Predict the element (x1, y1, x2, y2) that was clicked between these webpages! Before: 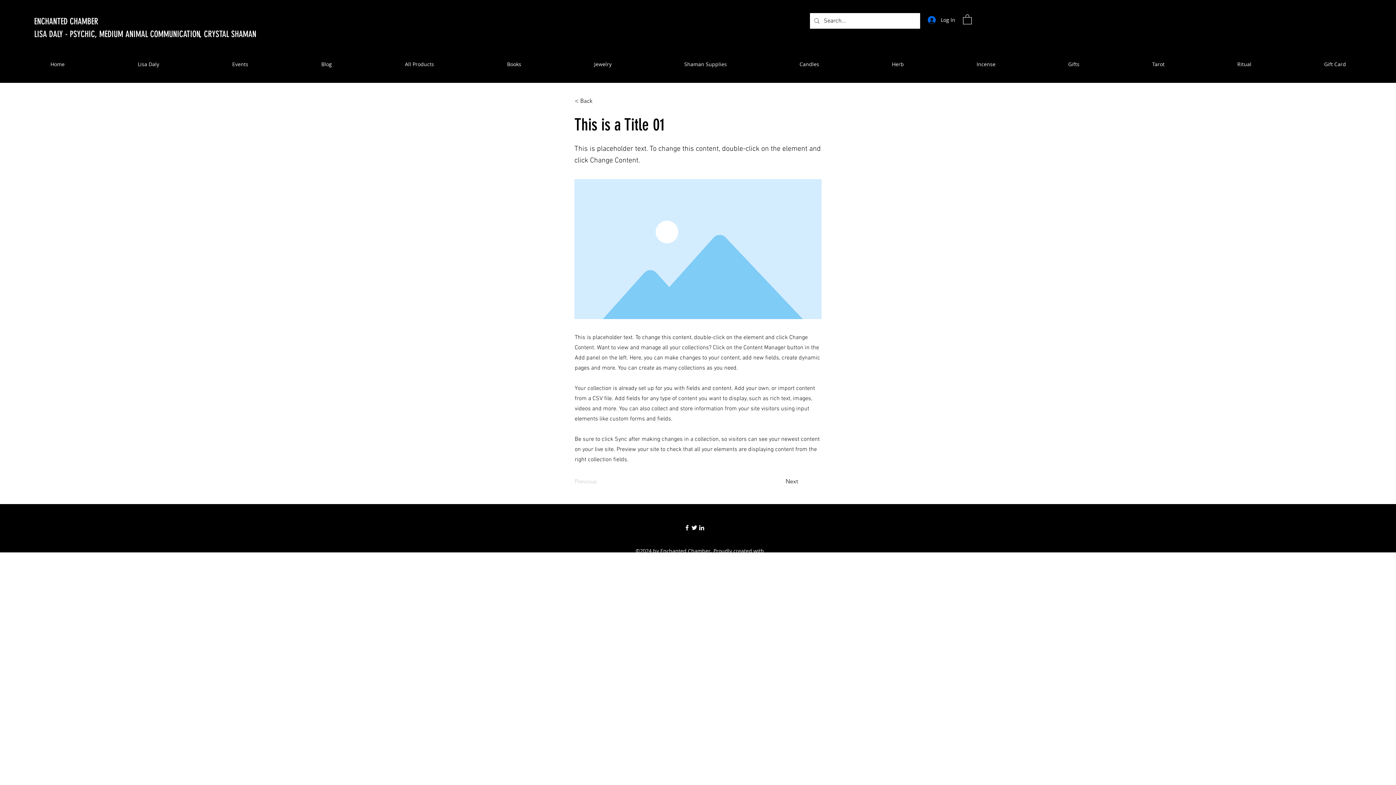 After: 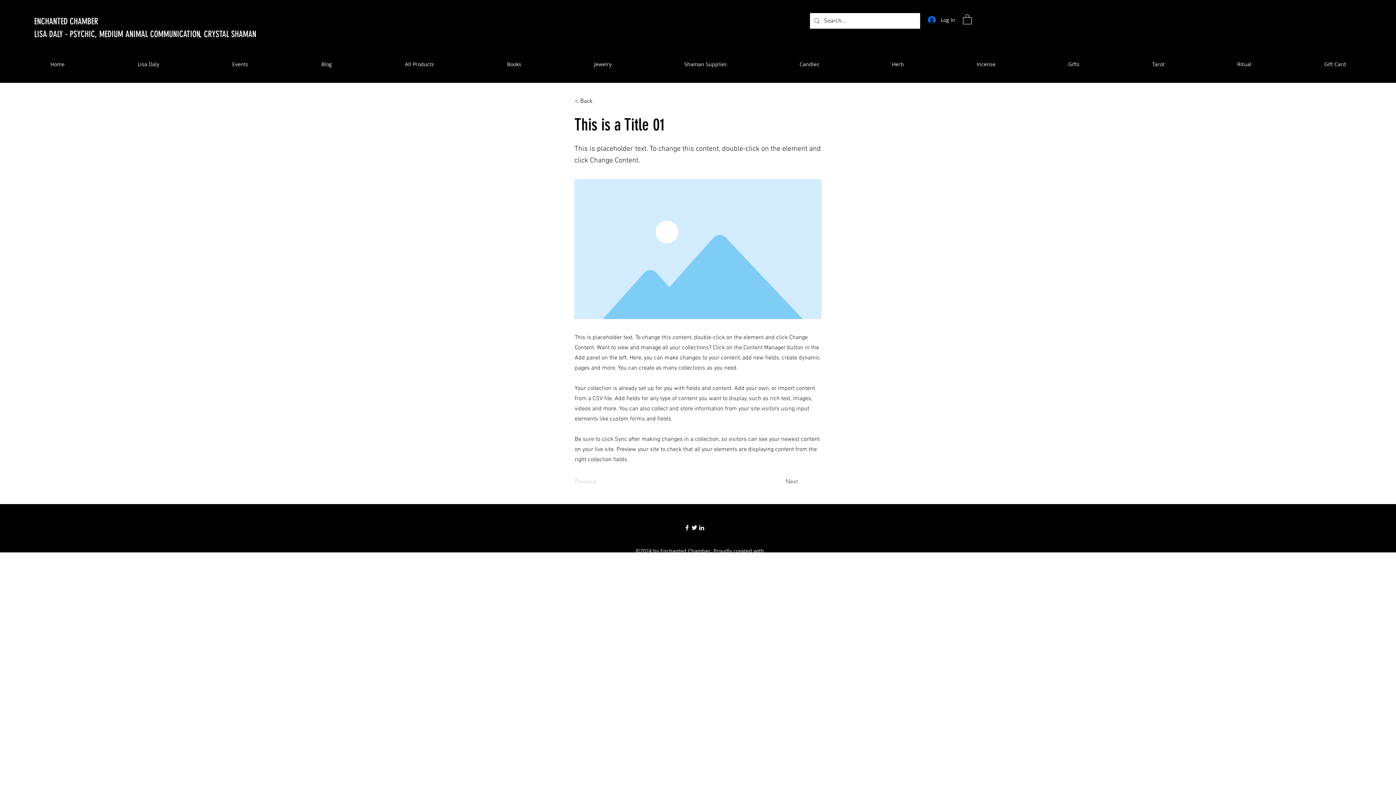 Action: bbox: (785, 474, 822, 489) label: Next